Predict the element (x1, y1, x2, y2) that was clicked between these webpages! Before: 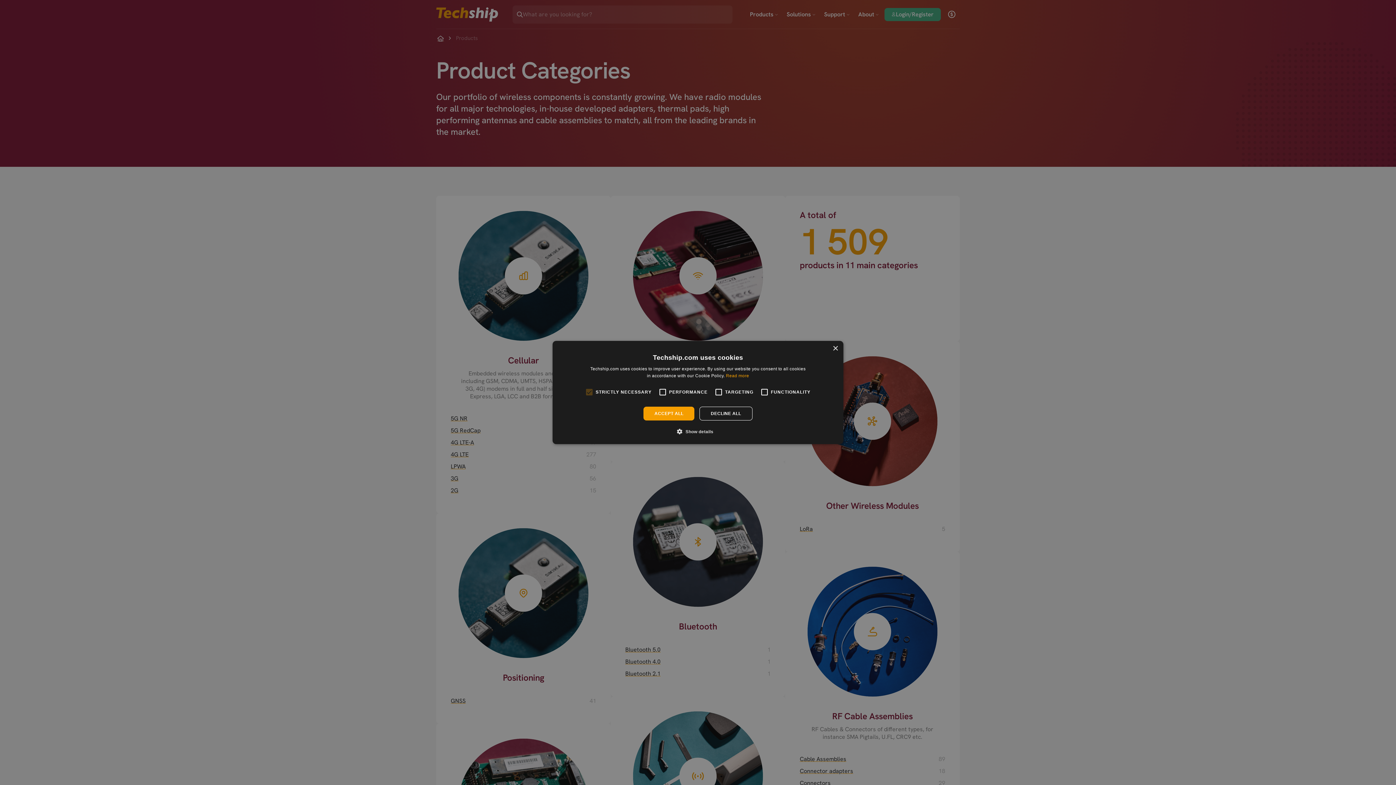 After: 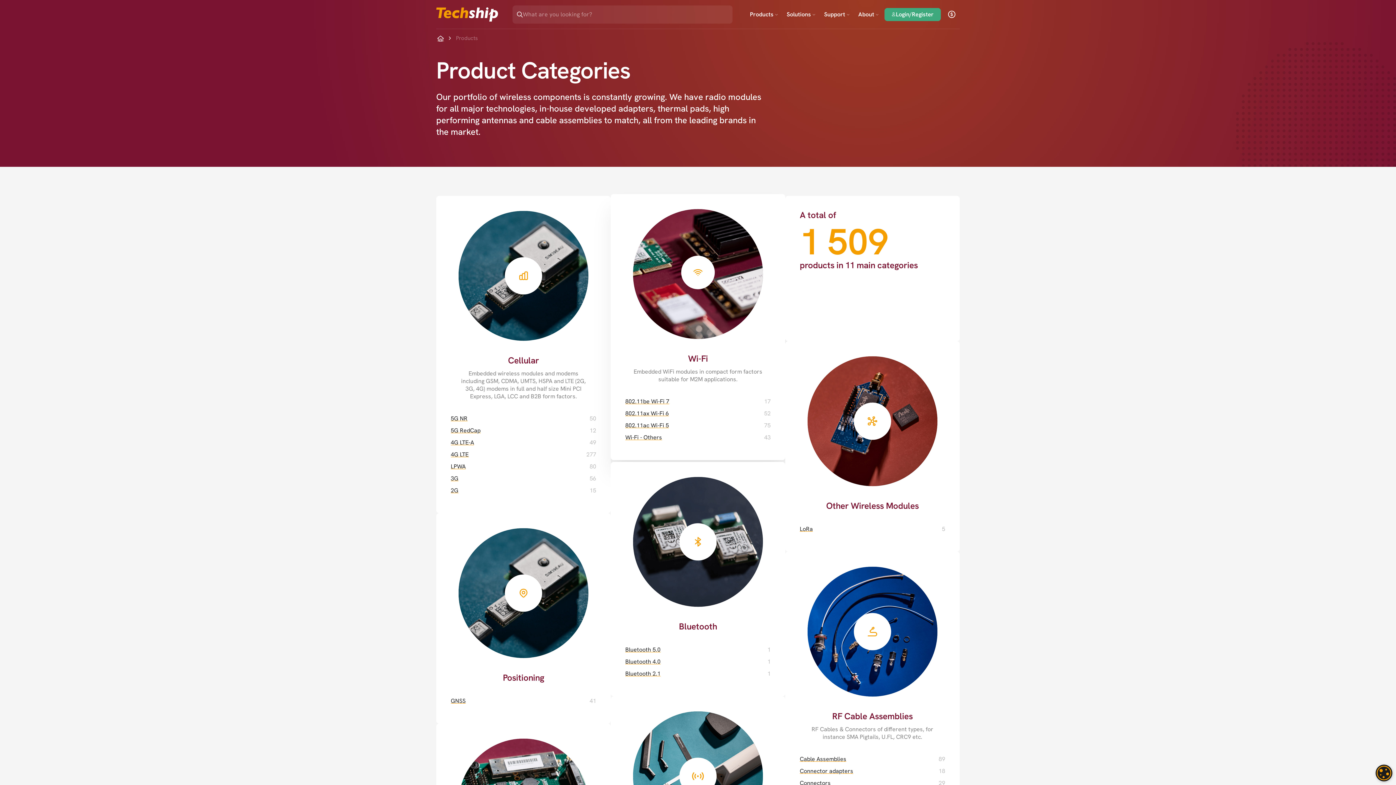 Action: bbox: (643, 406, 694, 420) label: ACCEPT ALL